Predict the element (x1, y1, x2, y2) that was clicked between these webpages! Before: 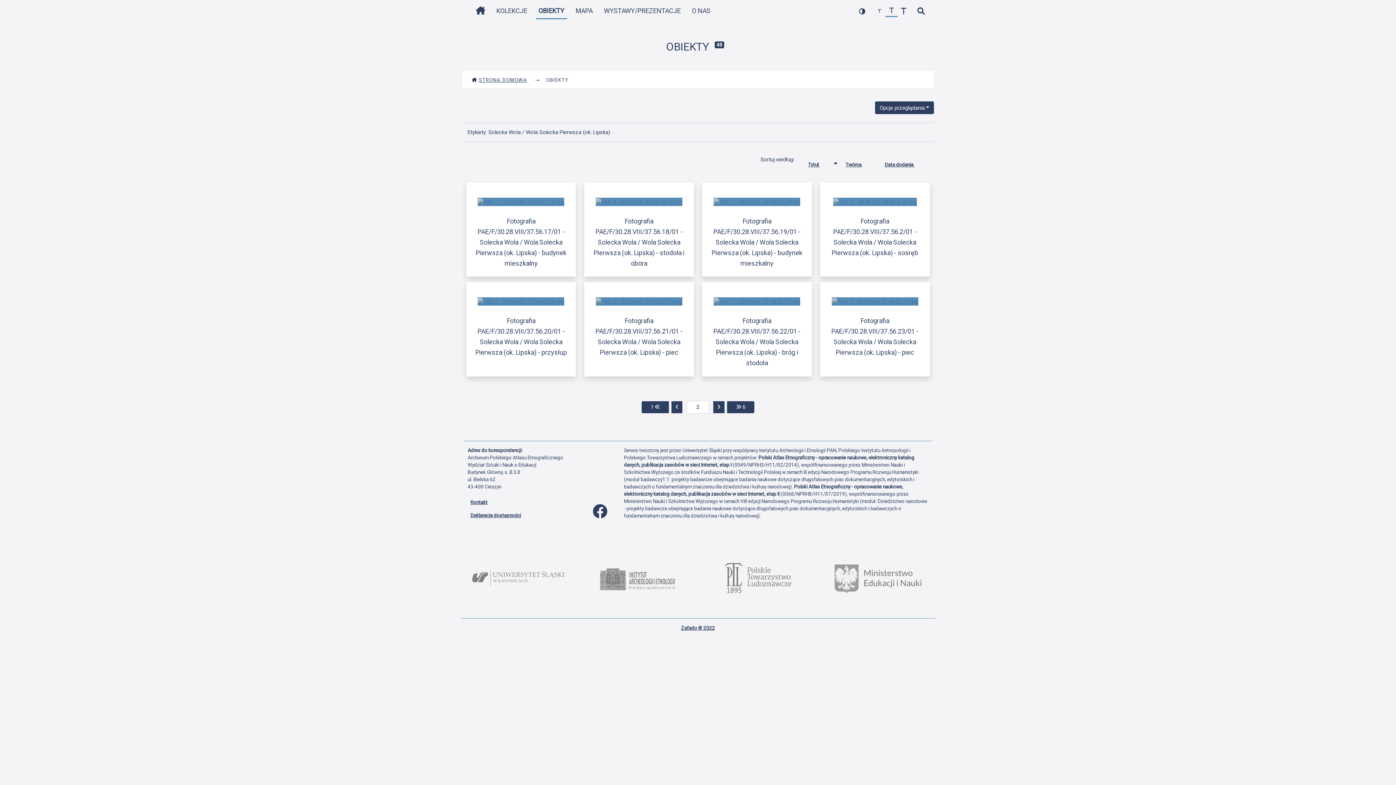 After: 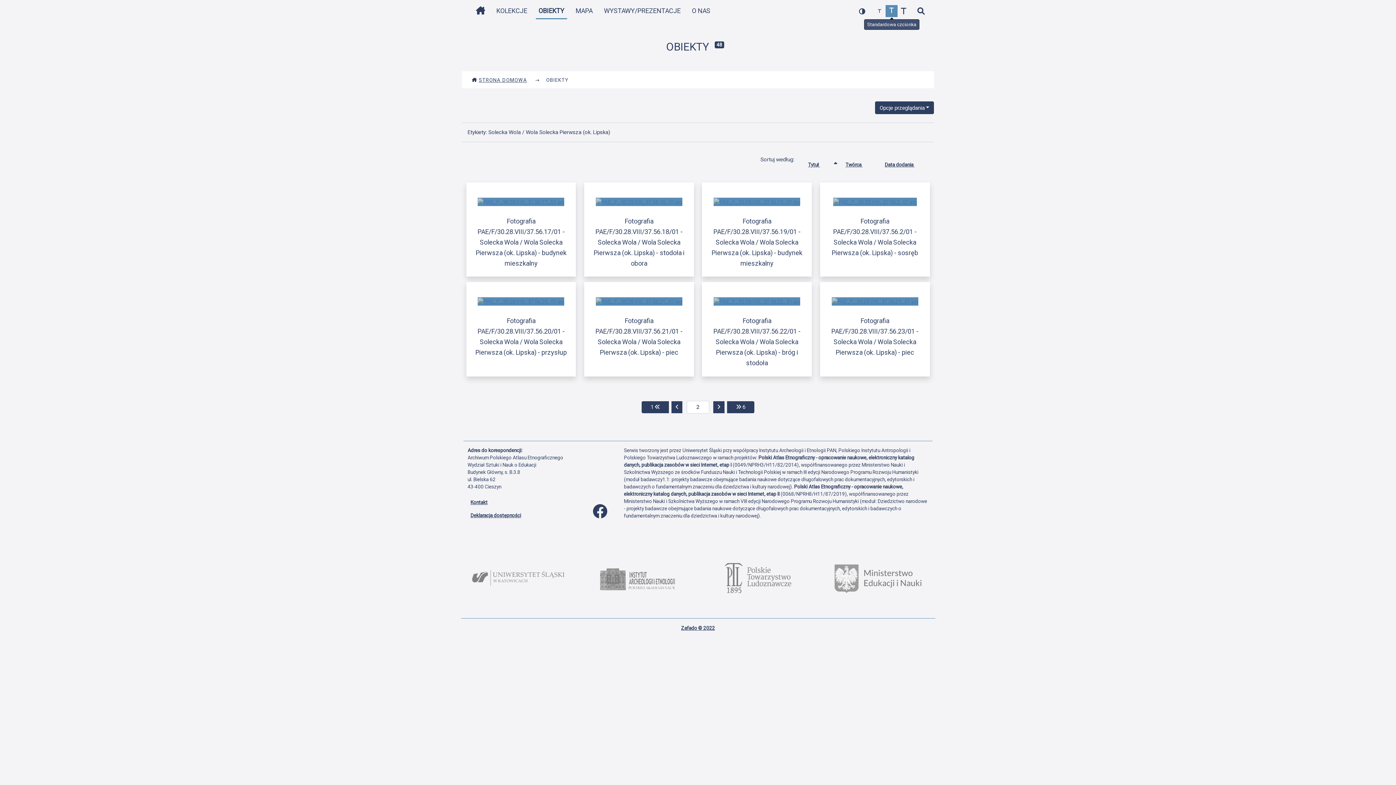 Action: label: przywróć czcionkę bbox: (885, 5, 897, 17)